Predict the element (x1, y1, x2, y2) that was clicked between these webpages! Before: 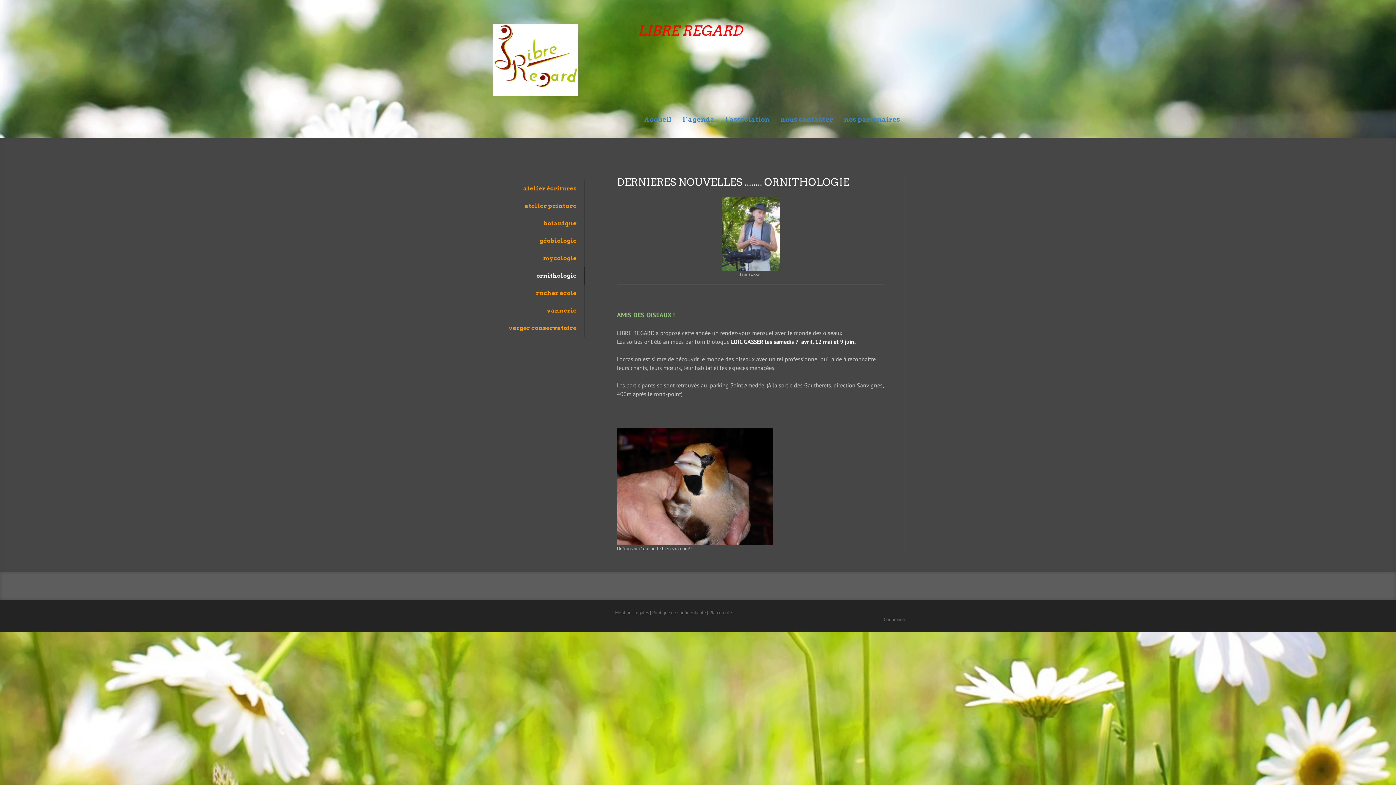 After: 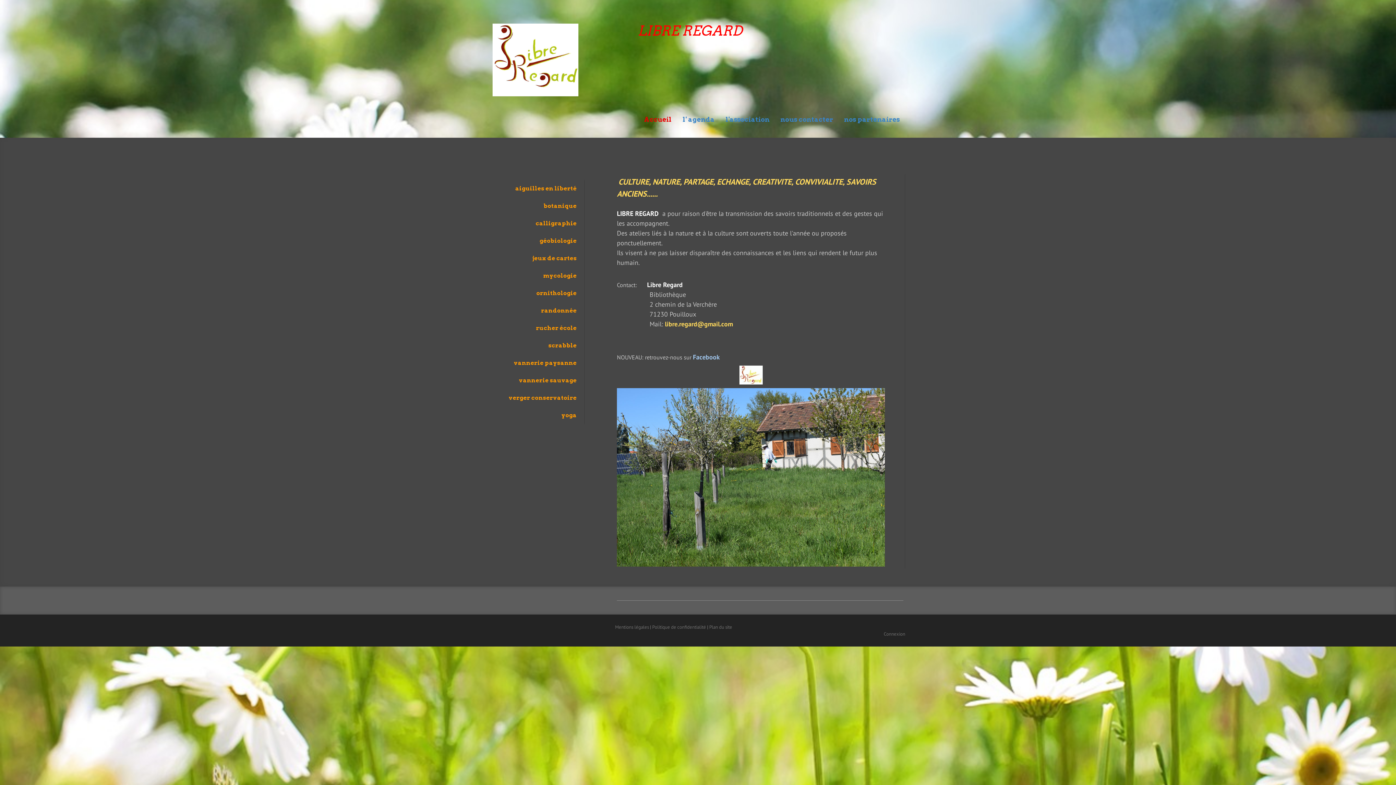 Action: label: LIBRE REGARD bbox: (637, 23, 903, 37)